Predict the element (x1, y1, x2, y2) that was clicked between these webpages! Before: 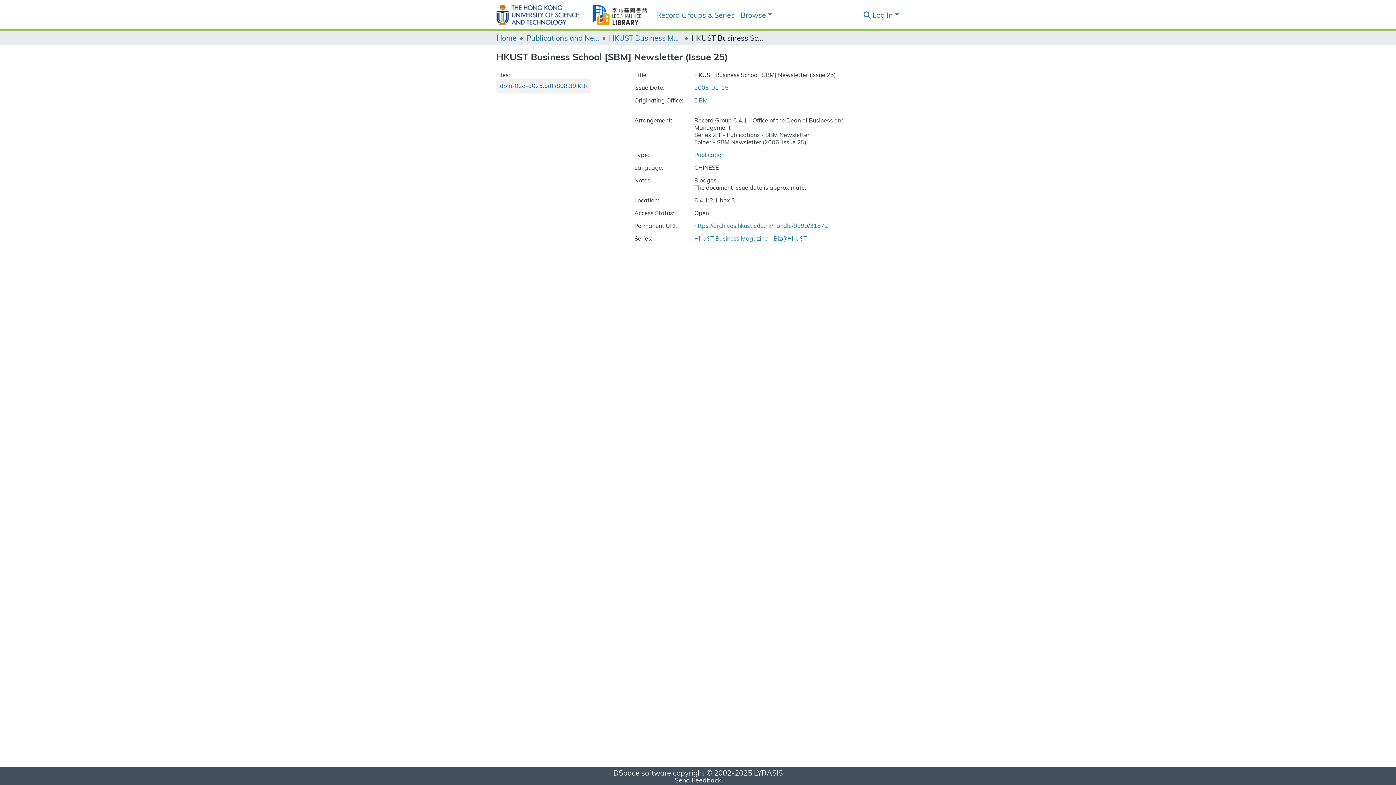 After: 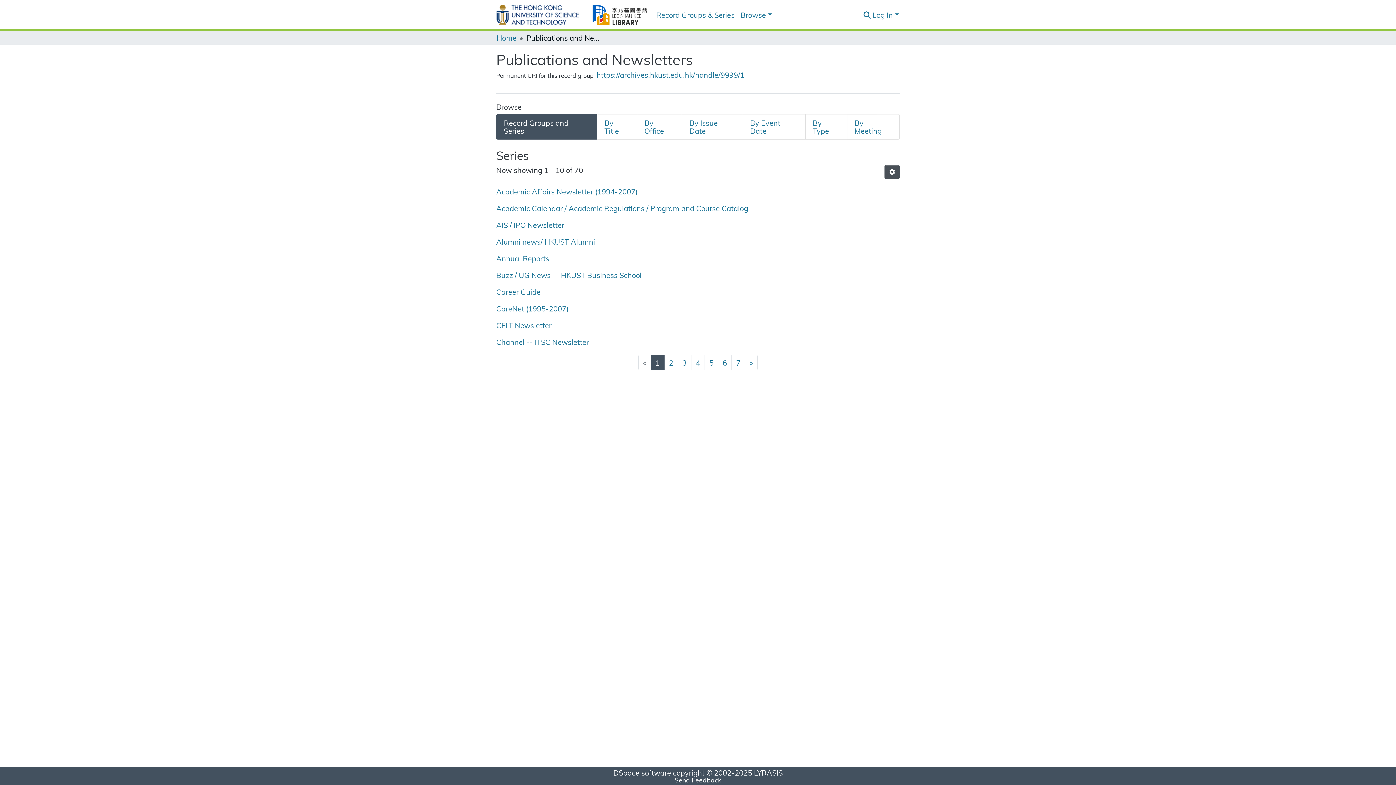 Action: bbox: (526, 33, 599, 41) label: Publications and Newsletters